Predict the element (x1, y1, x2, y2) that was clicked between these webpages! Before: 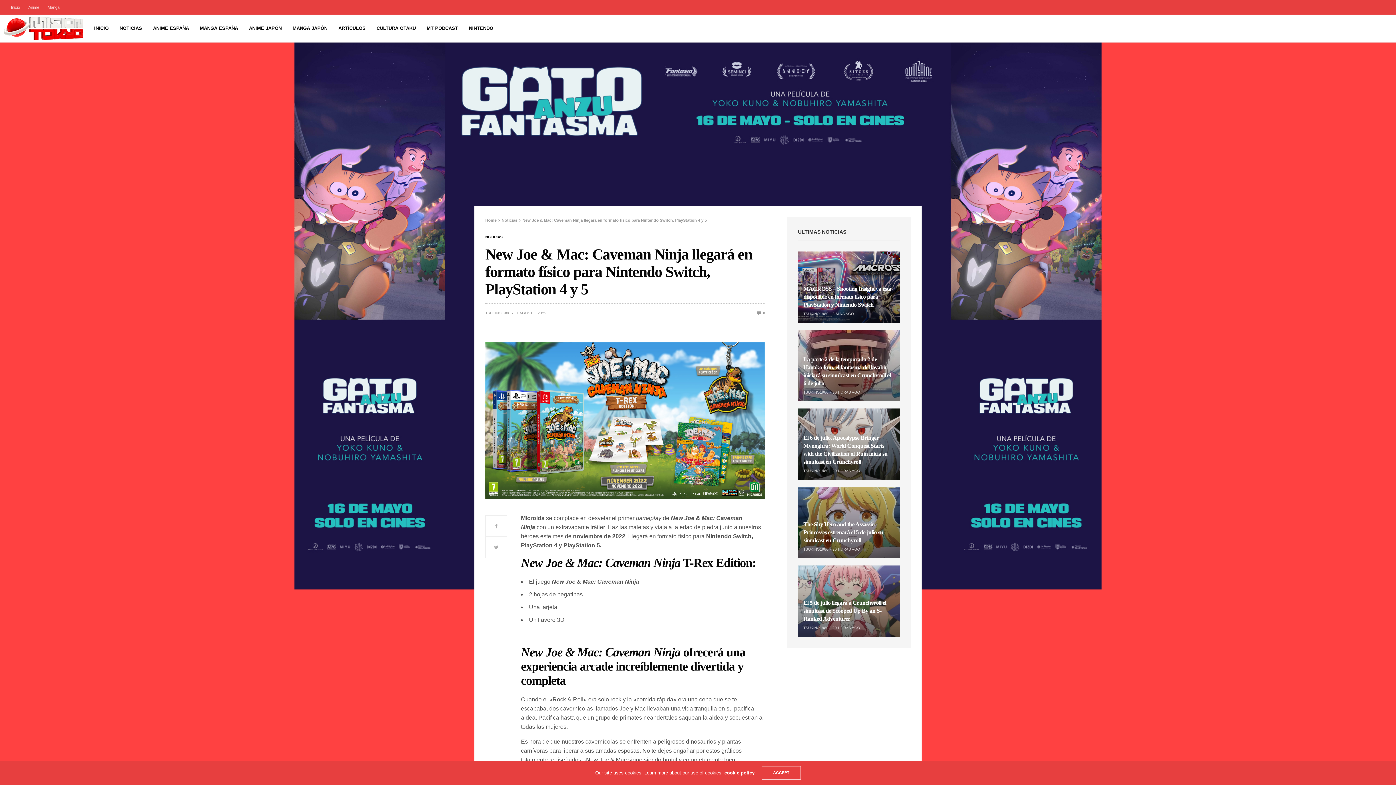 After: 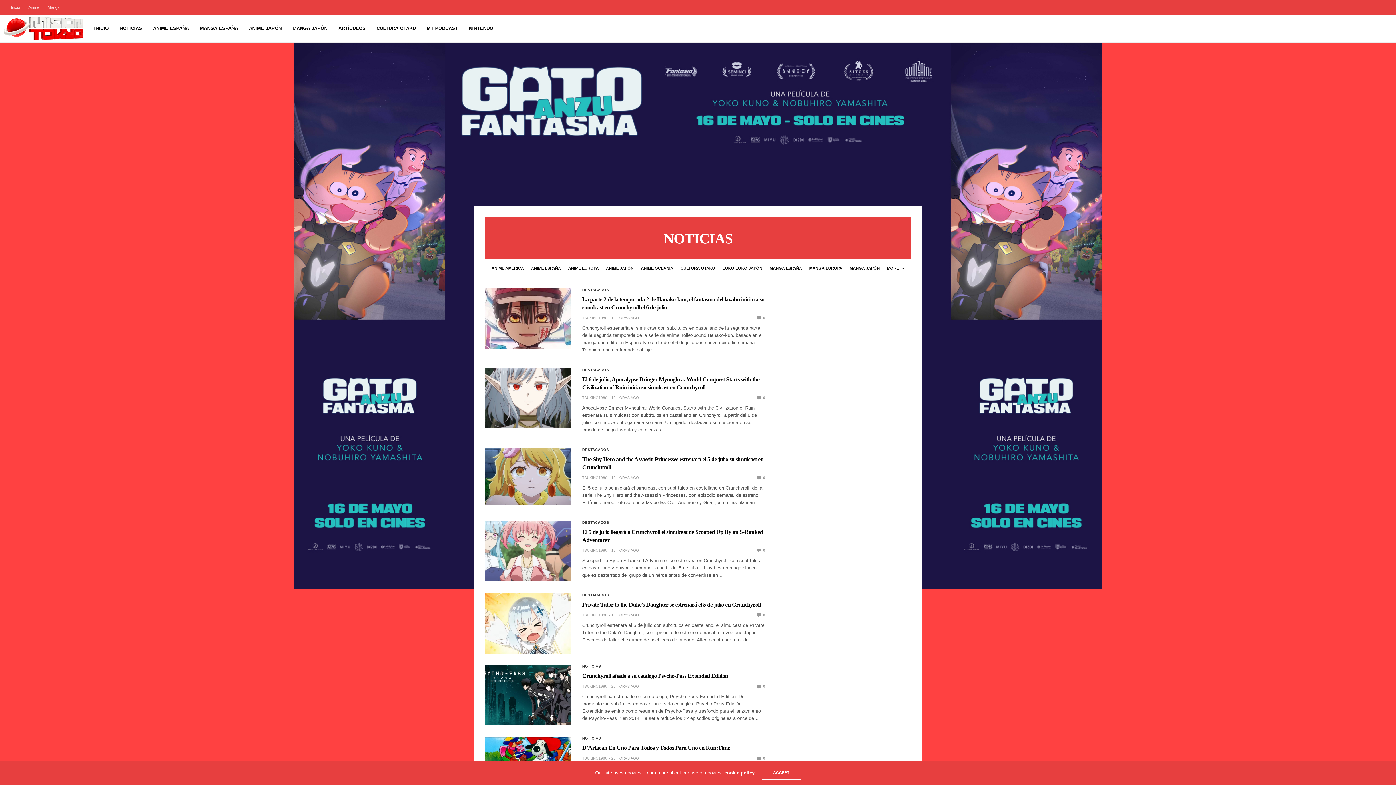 Action: bbox: (119, 24, 142, 32) label: NOTICIAS